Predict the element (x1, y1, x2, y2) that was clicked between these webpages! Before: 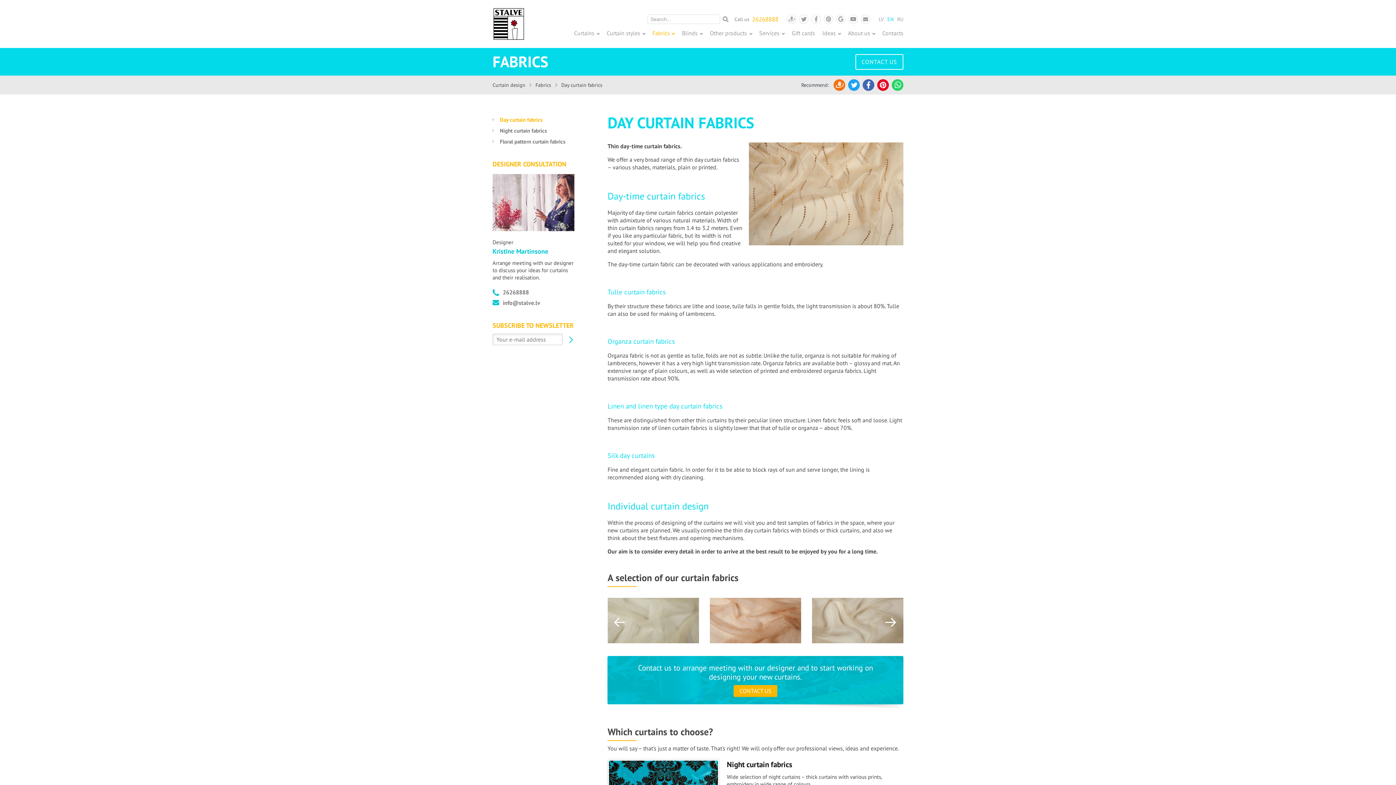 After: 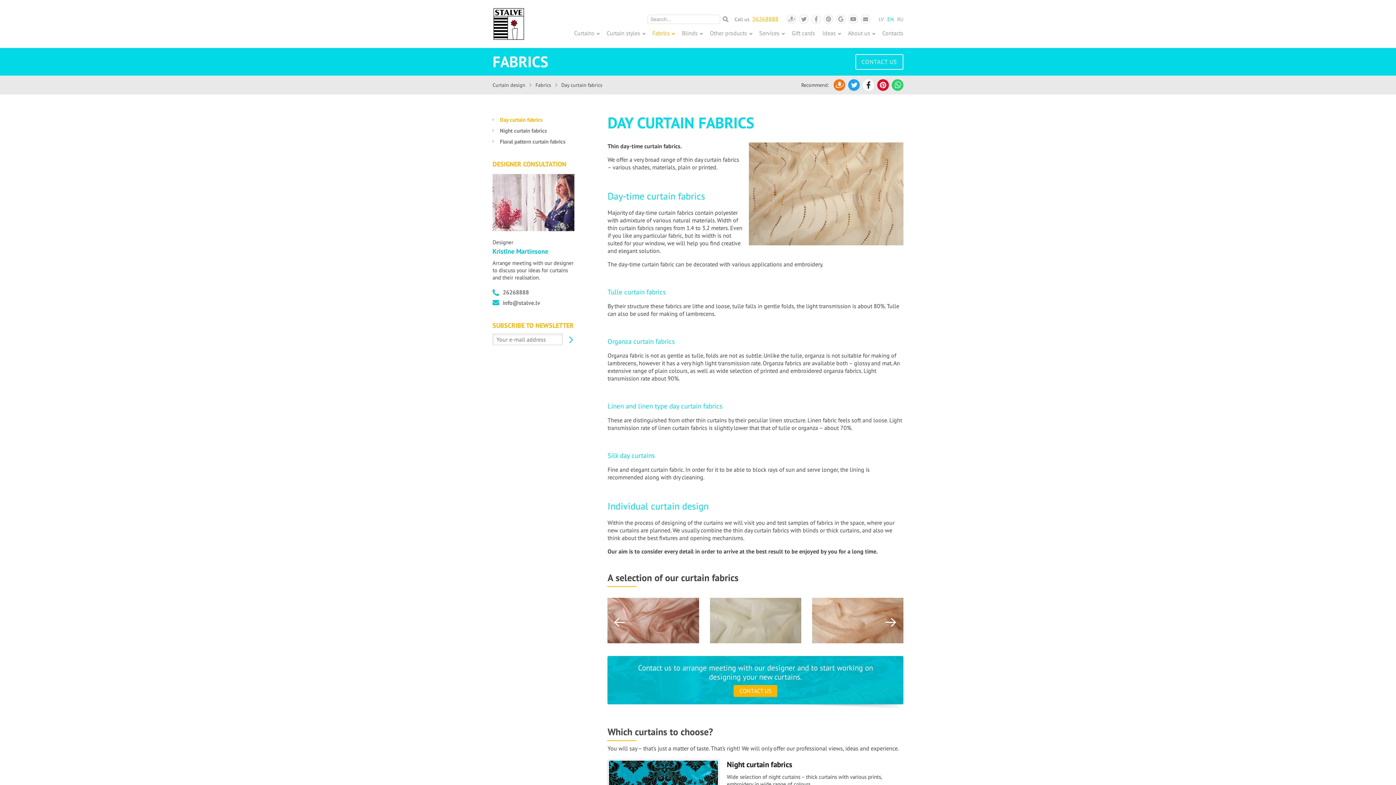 Action: bbox: (862, 79, 874, 90) label: Facebook